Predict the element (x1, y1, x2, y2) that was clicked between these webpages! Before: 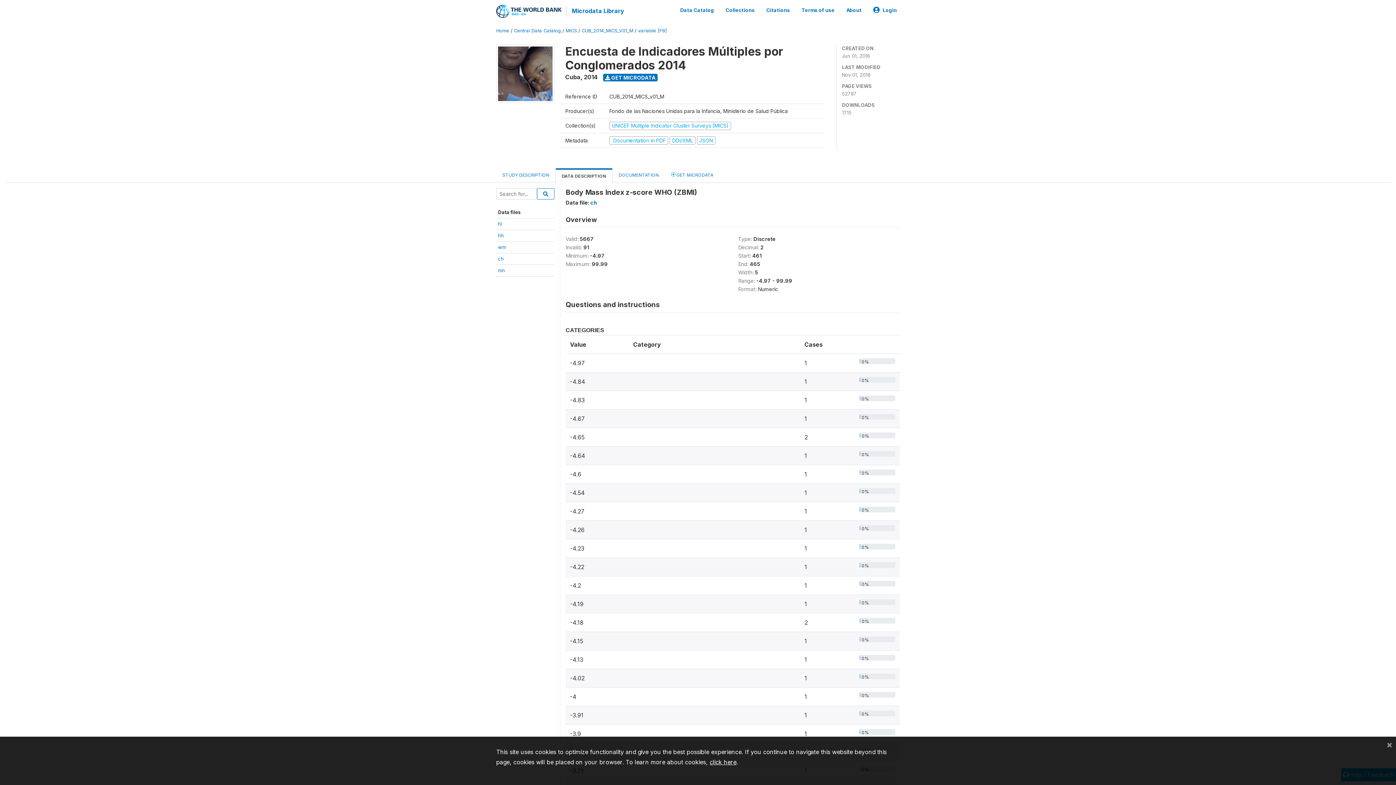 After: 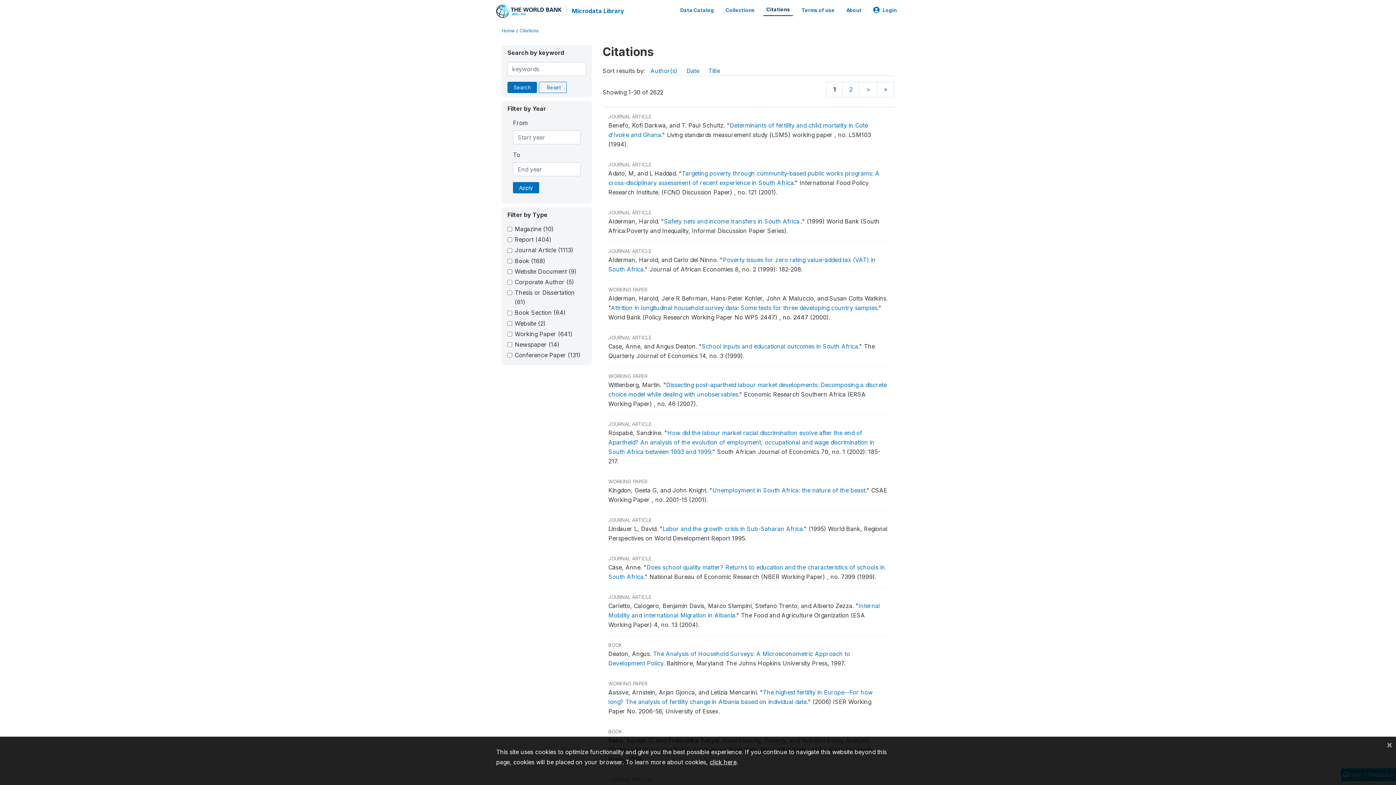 Action: bbox: (763, 3, 793, 16) label: Citations